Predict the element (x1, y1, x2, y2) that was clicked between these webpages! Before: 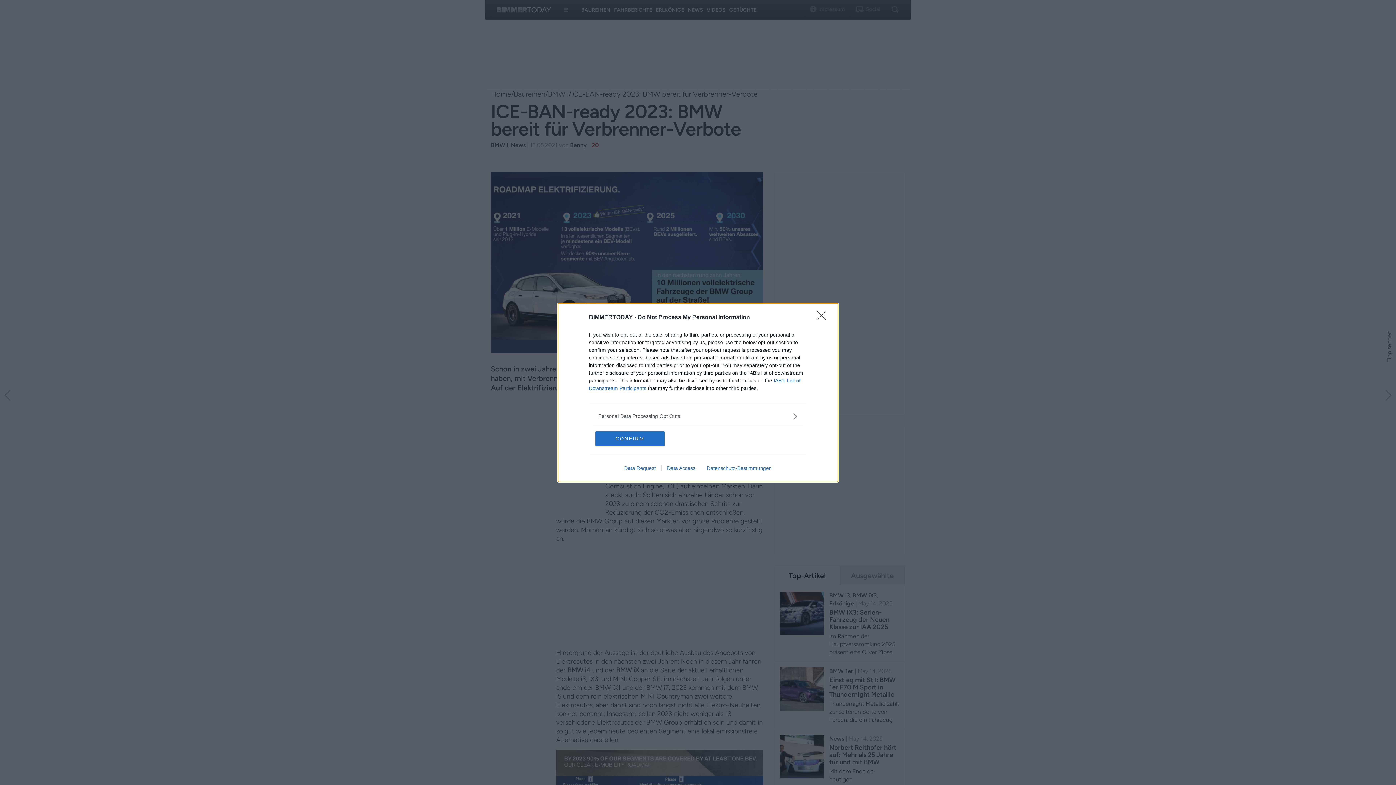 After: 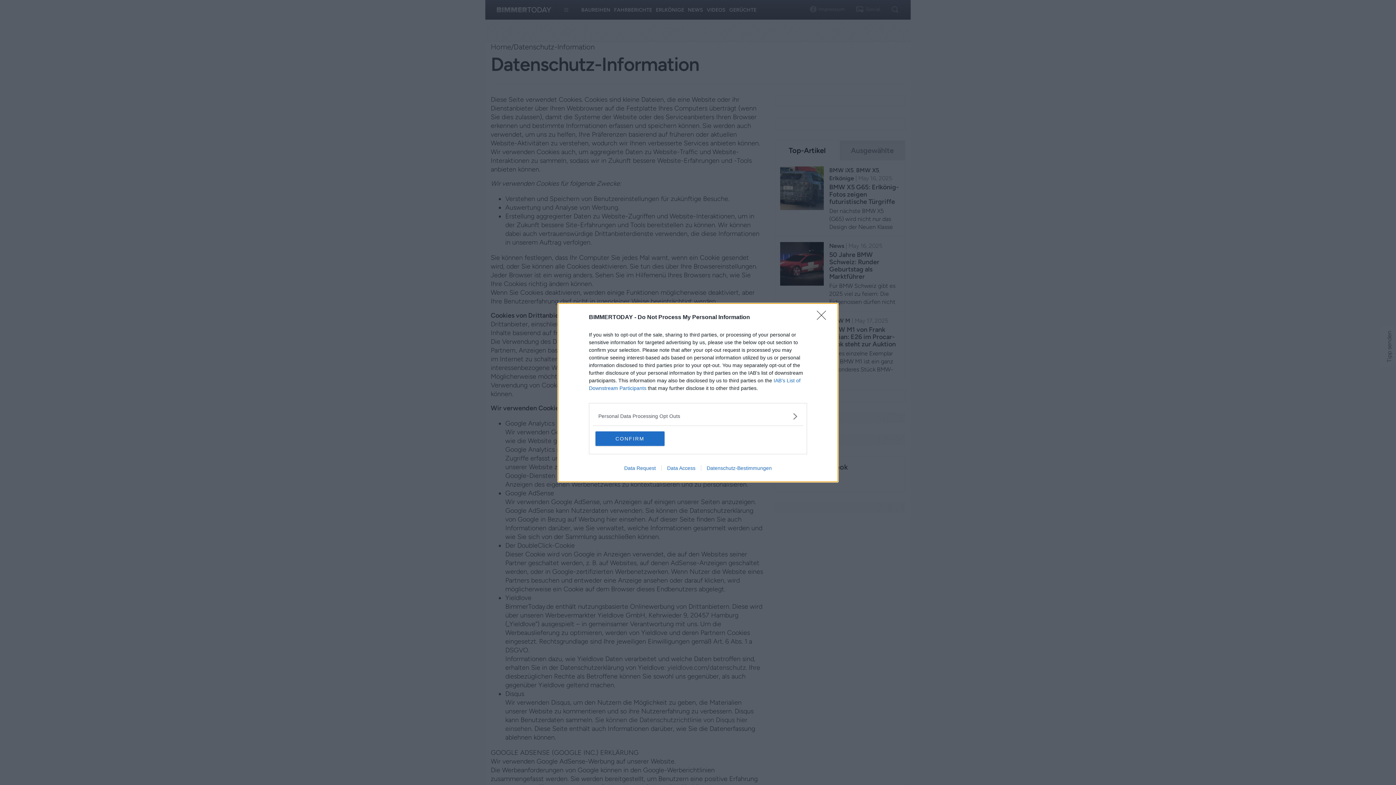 Action: label: Datenschutz-Bestimmungen bbox: (701, 465, 777, 471)